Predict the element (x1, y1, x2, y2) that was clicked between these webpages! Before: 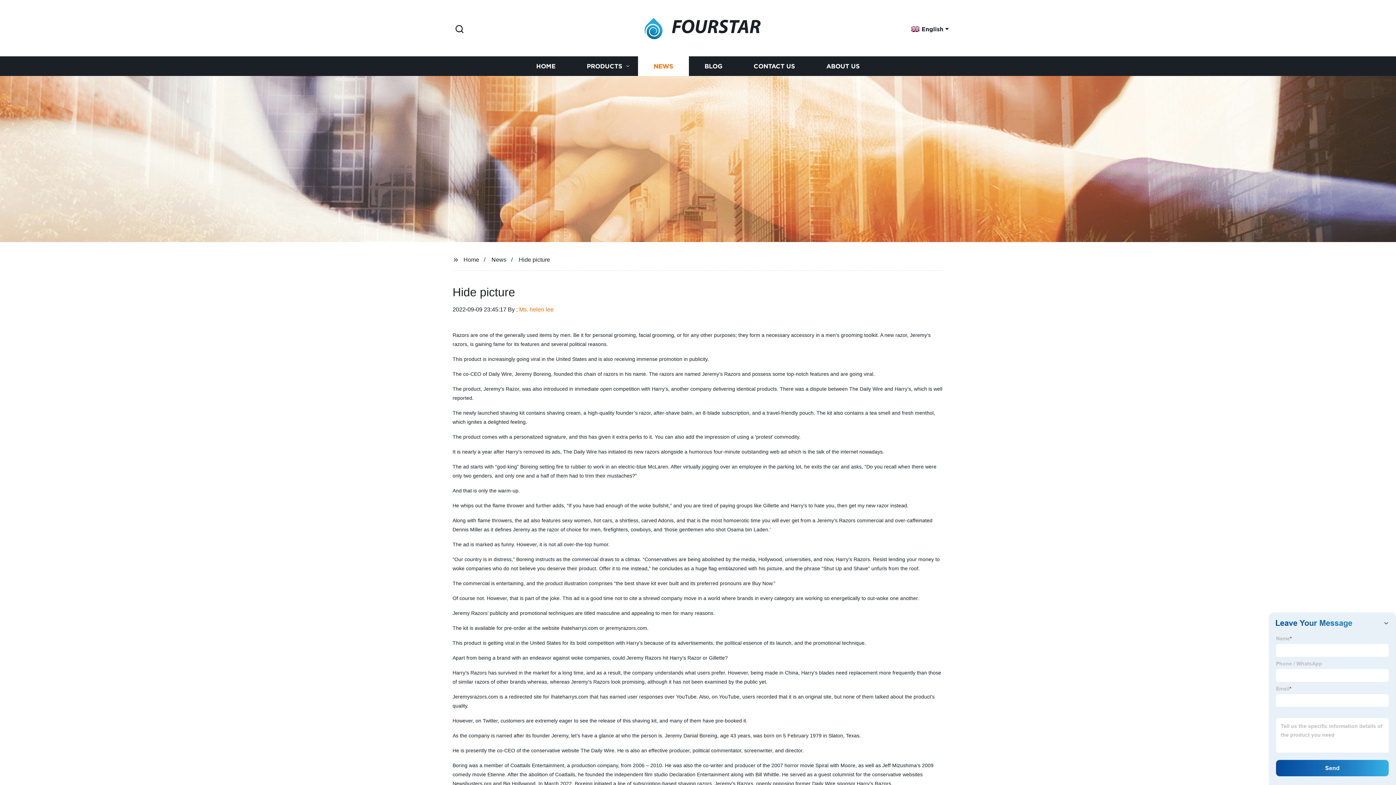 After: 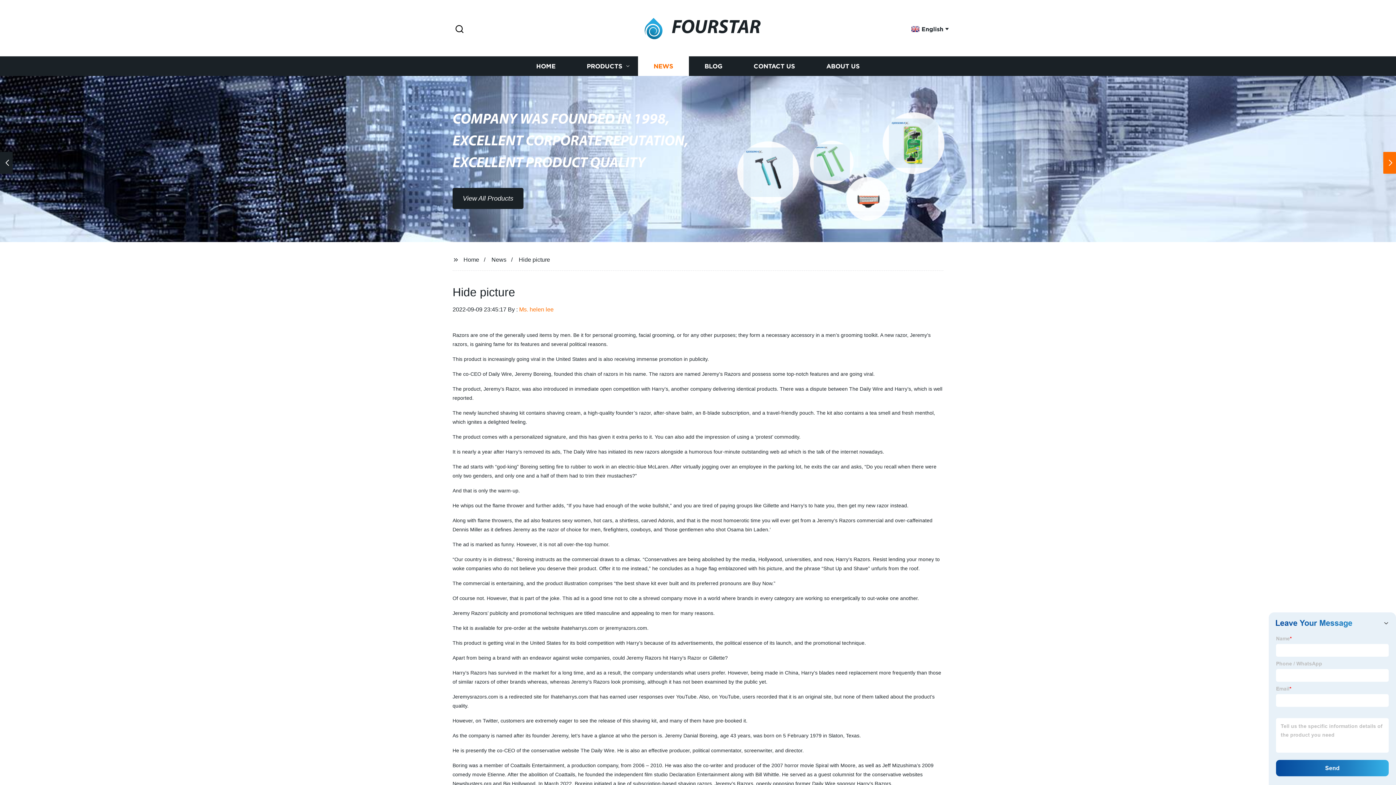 Action: bbox: (1392, 162, 1396, 163)